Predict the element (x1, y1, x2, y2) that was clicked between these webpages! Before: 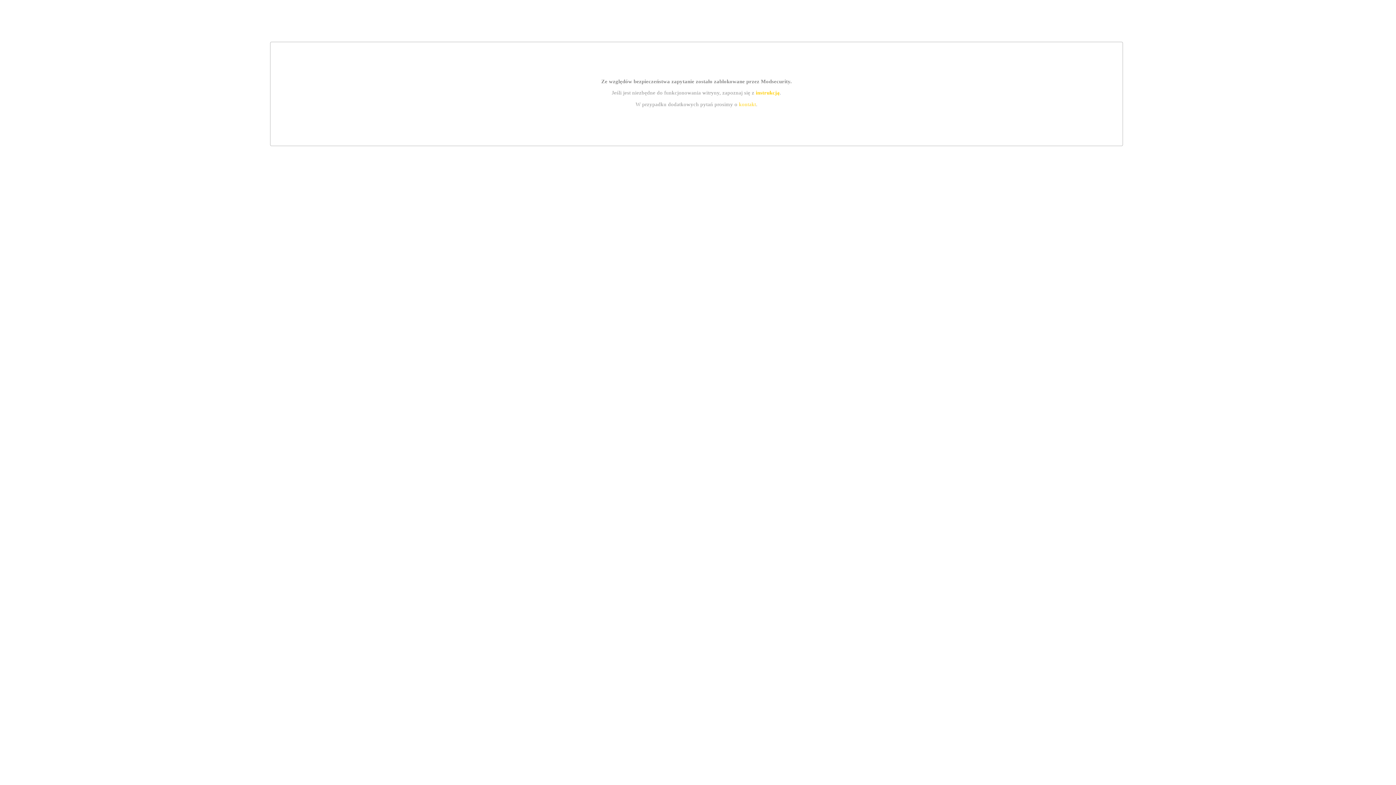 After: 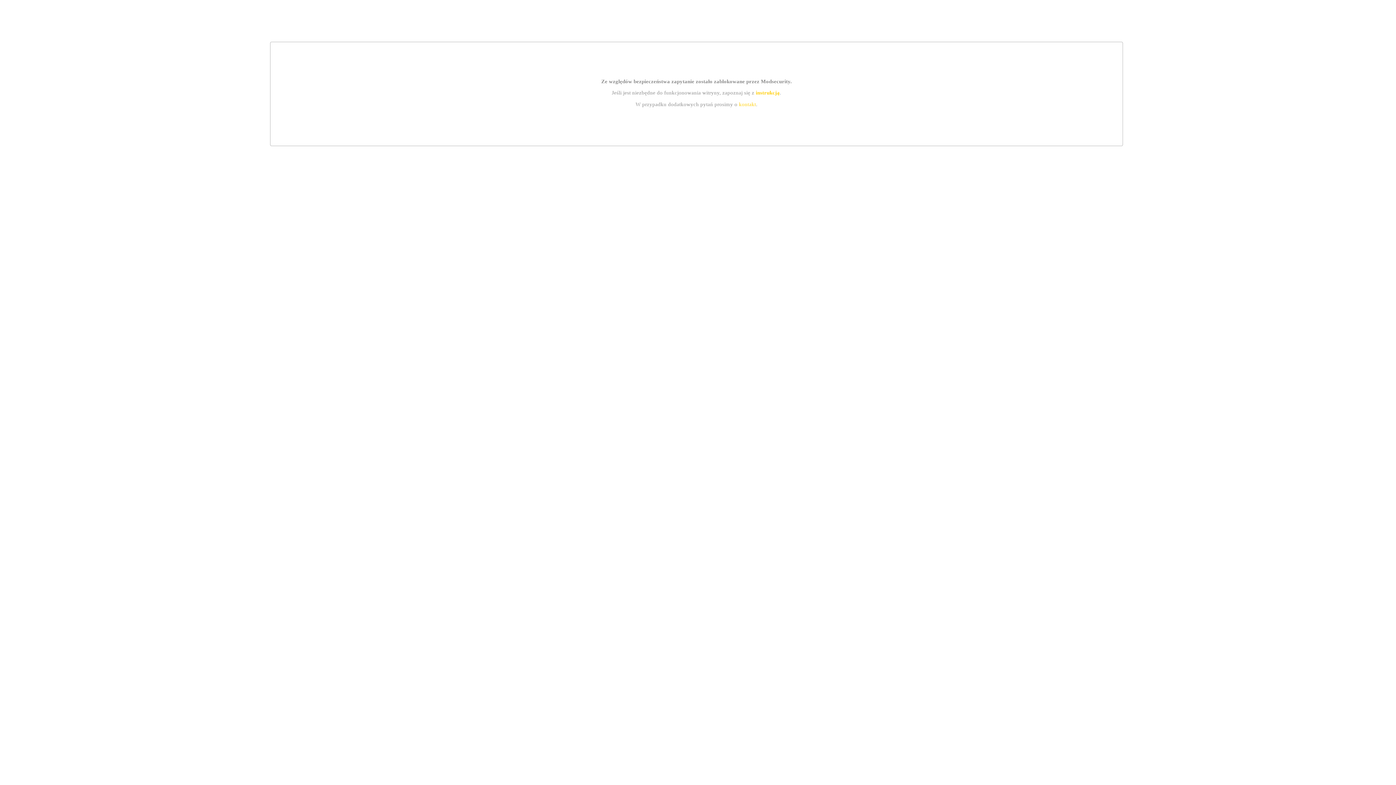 Action: label: instrukcją bbox: (755, 89, 779, 95)